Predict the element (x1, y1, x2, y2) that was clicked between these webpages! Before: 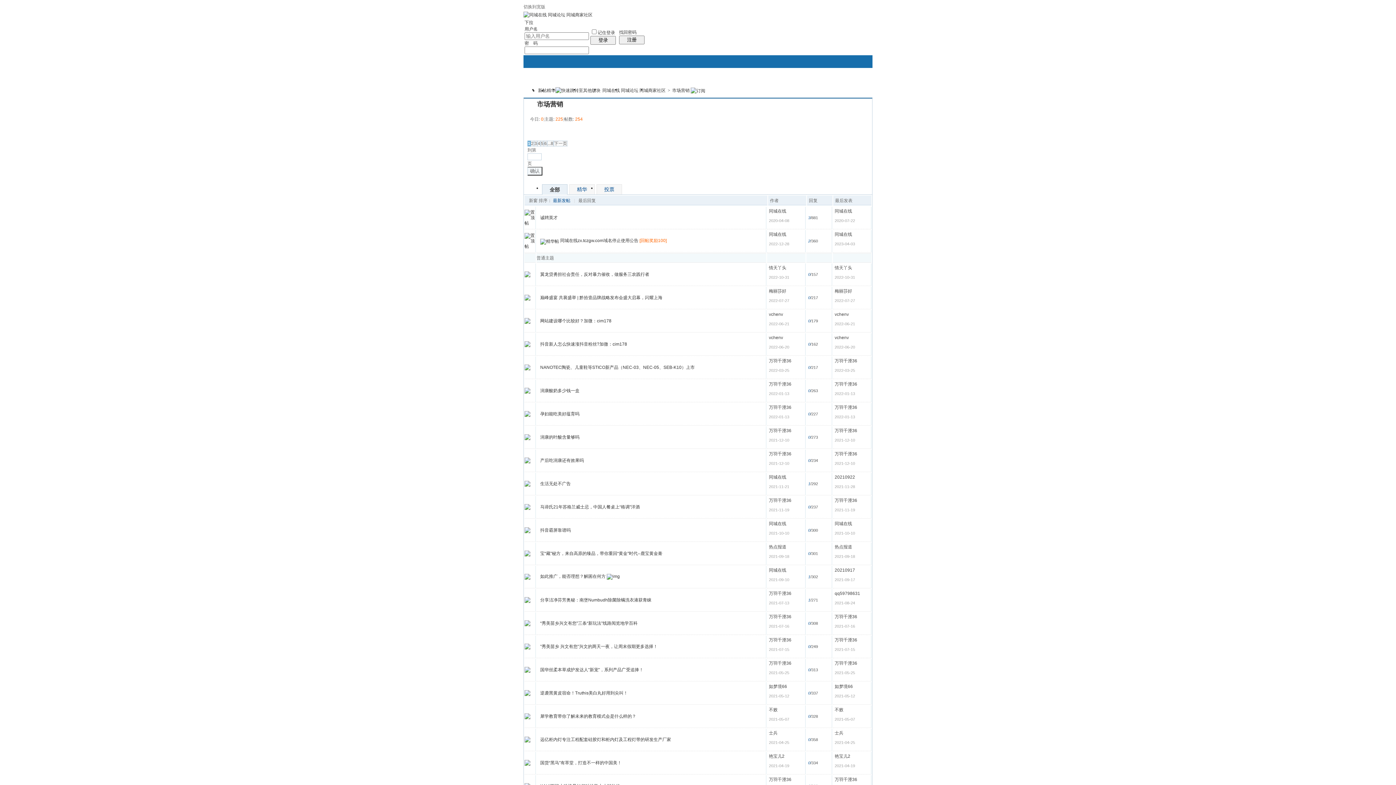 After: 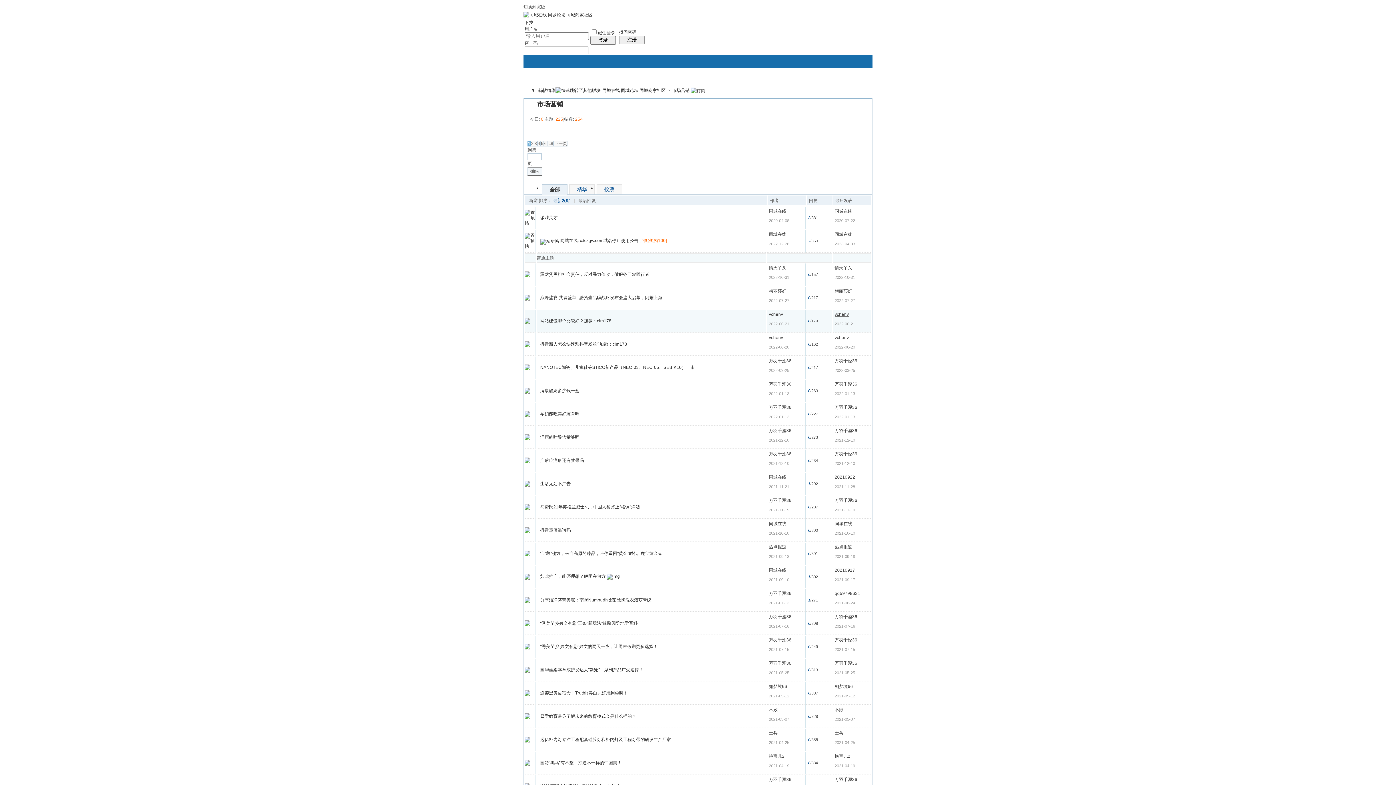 Action: label: vchenv bbox: (834, 311, 849, 317)